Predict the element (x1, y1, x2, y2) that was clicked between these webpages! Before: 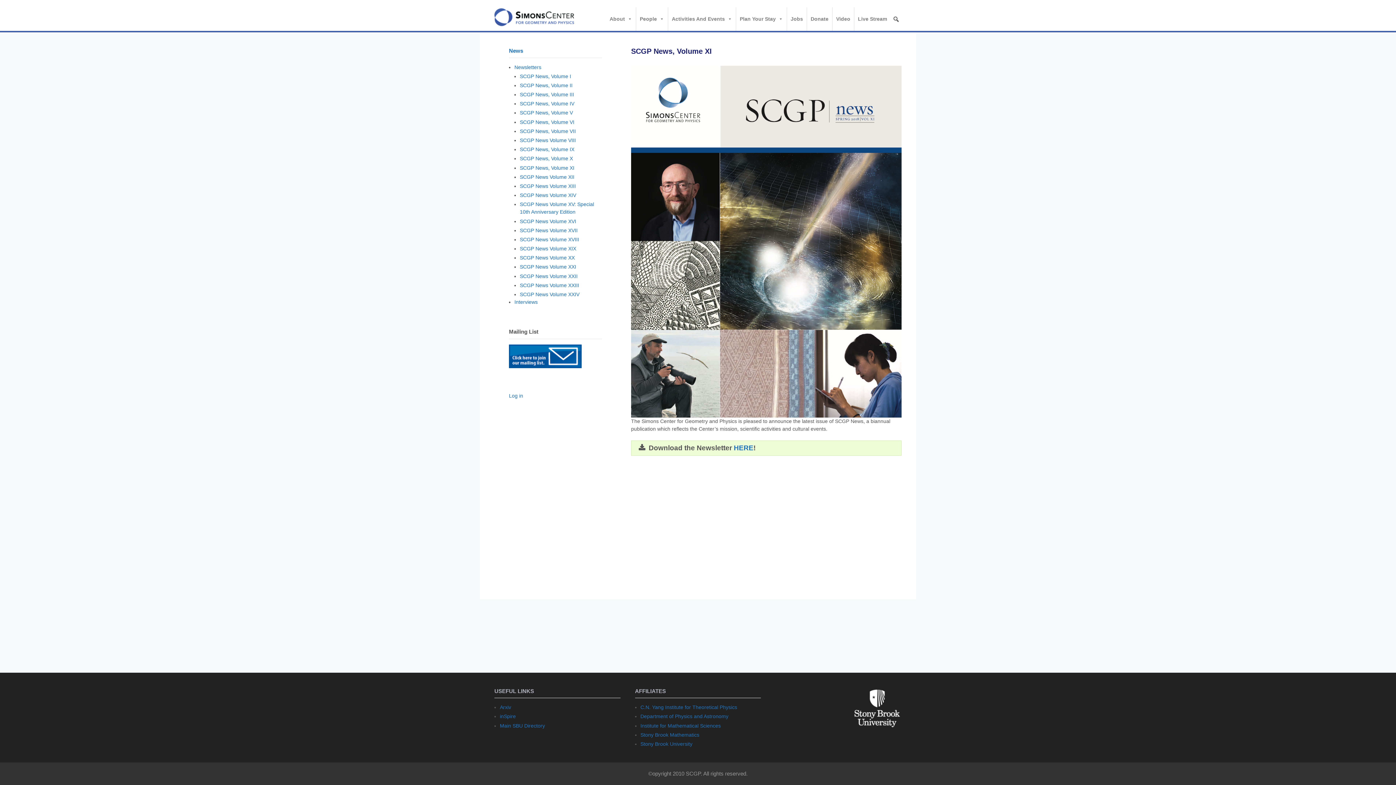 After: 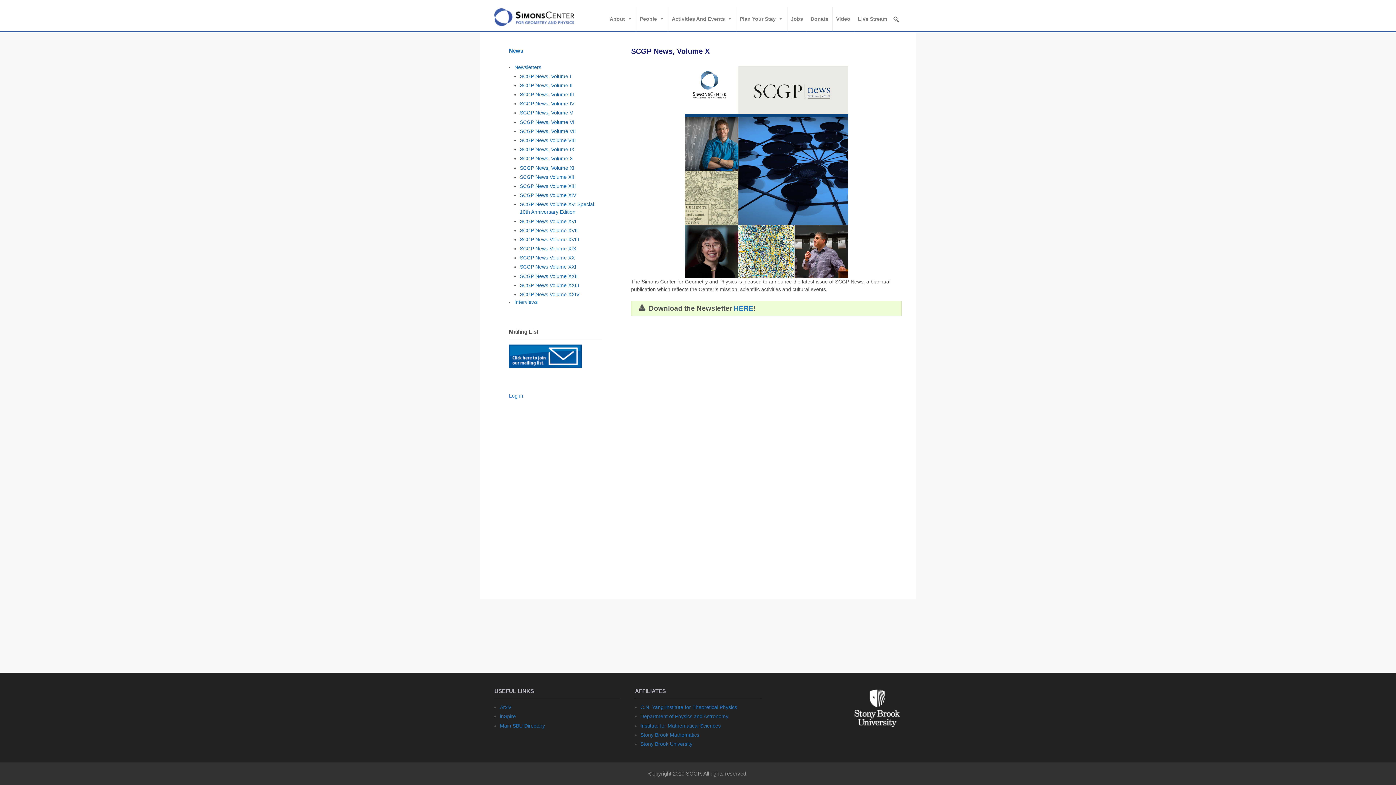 Action: label: SCGP News, Volume X bbox: (520, 155, 573, 161)